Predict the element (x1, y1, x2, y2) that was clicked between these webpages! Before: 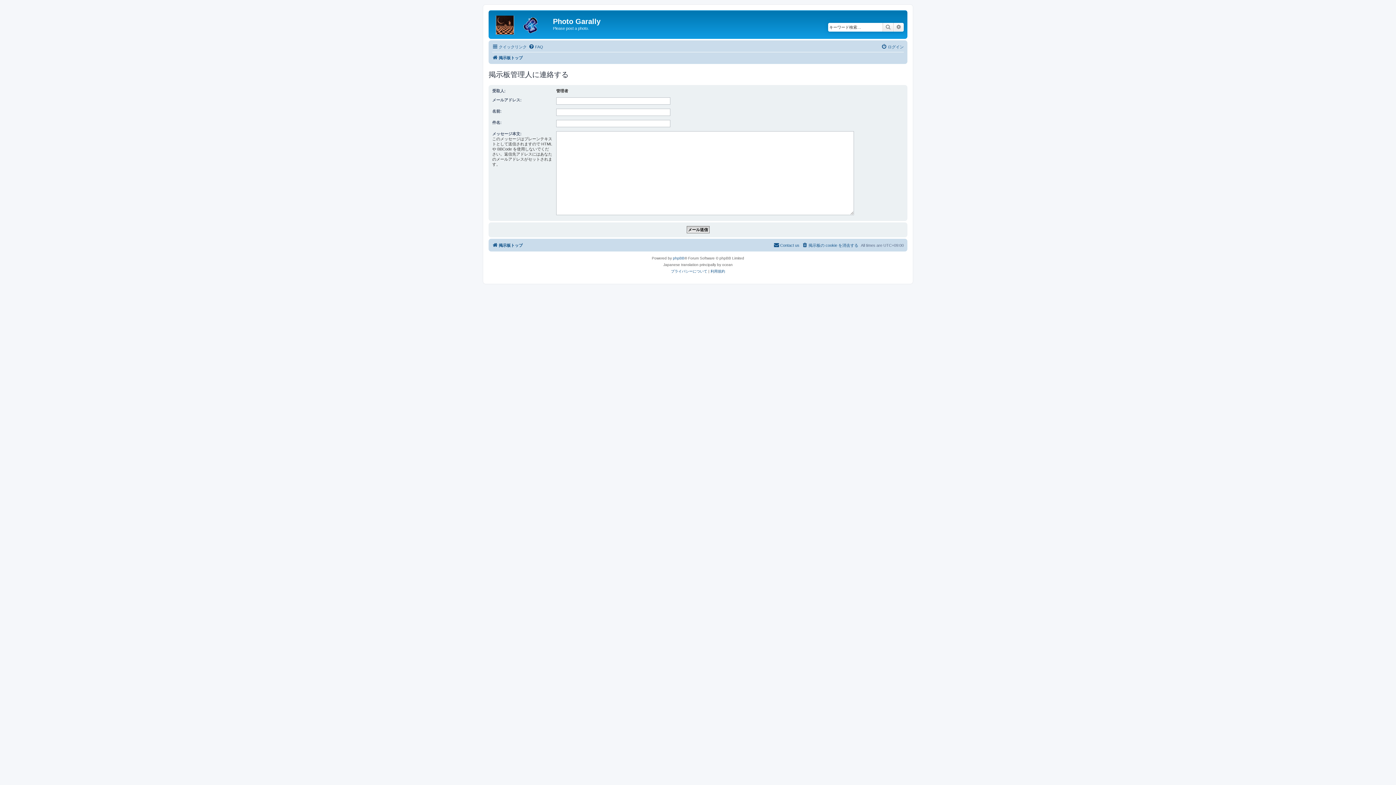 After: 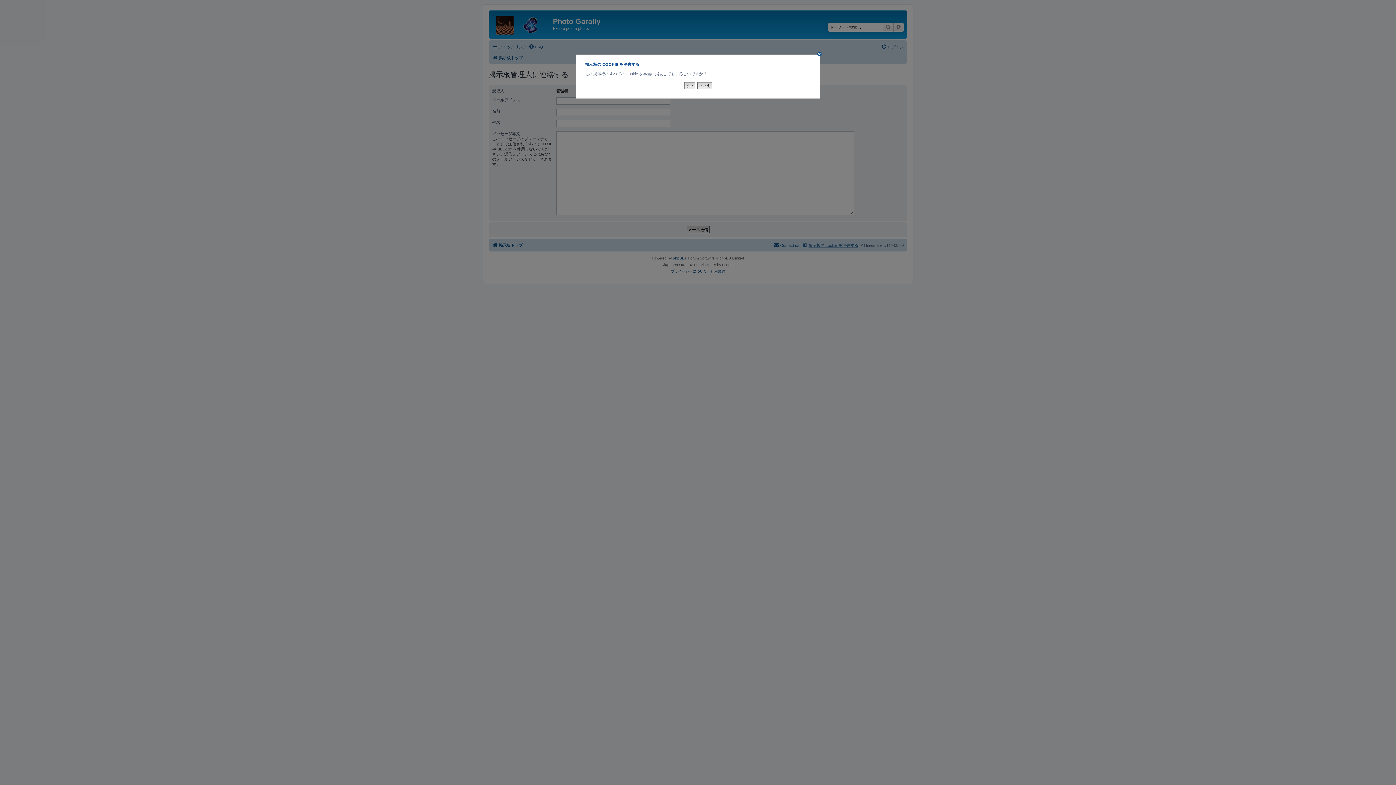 Action: bbox: (802, 240, 858, 249) label: 掲示板の cookie を消去する